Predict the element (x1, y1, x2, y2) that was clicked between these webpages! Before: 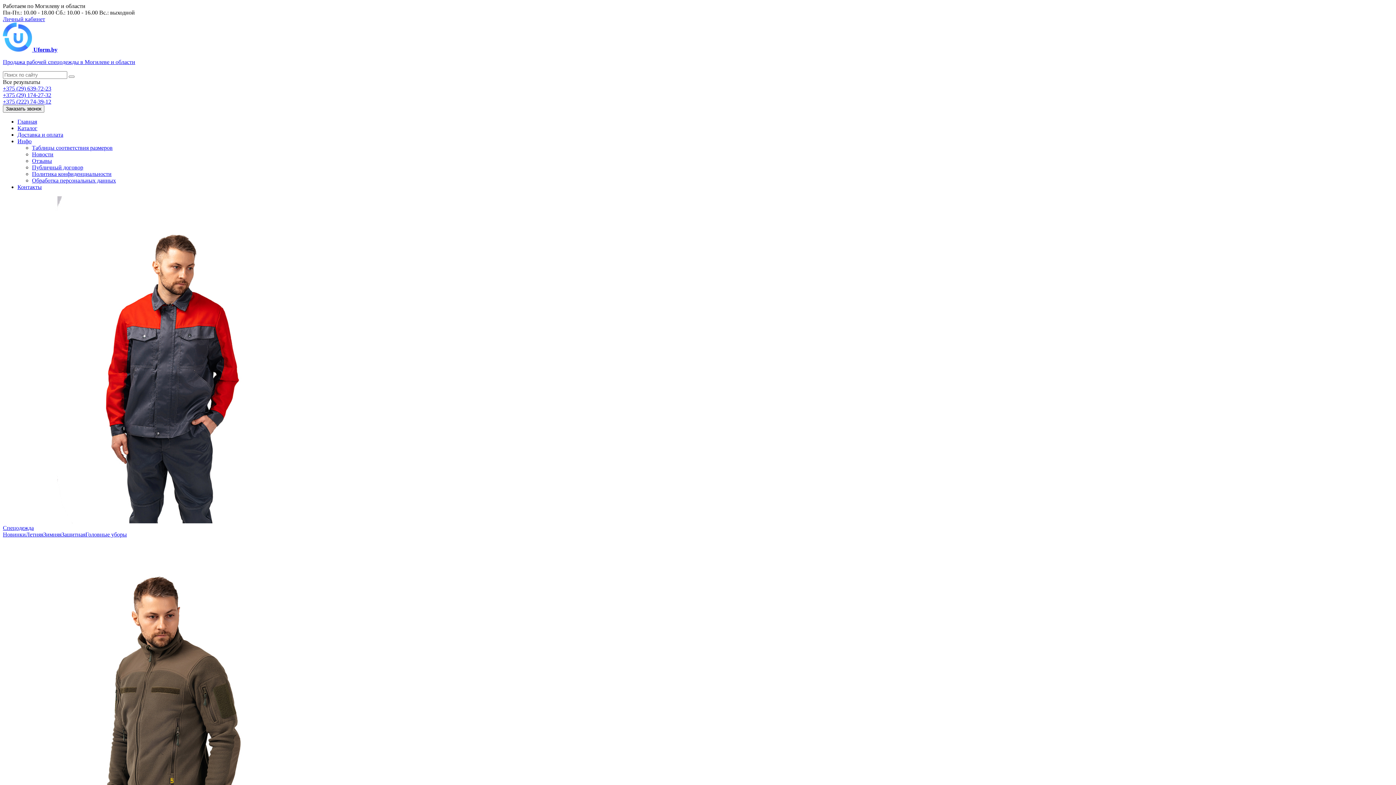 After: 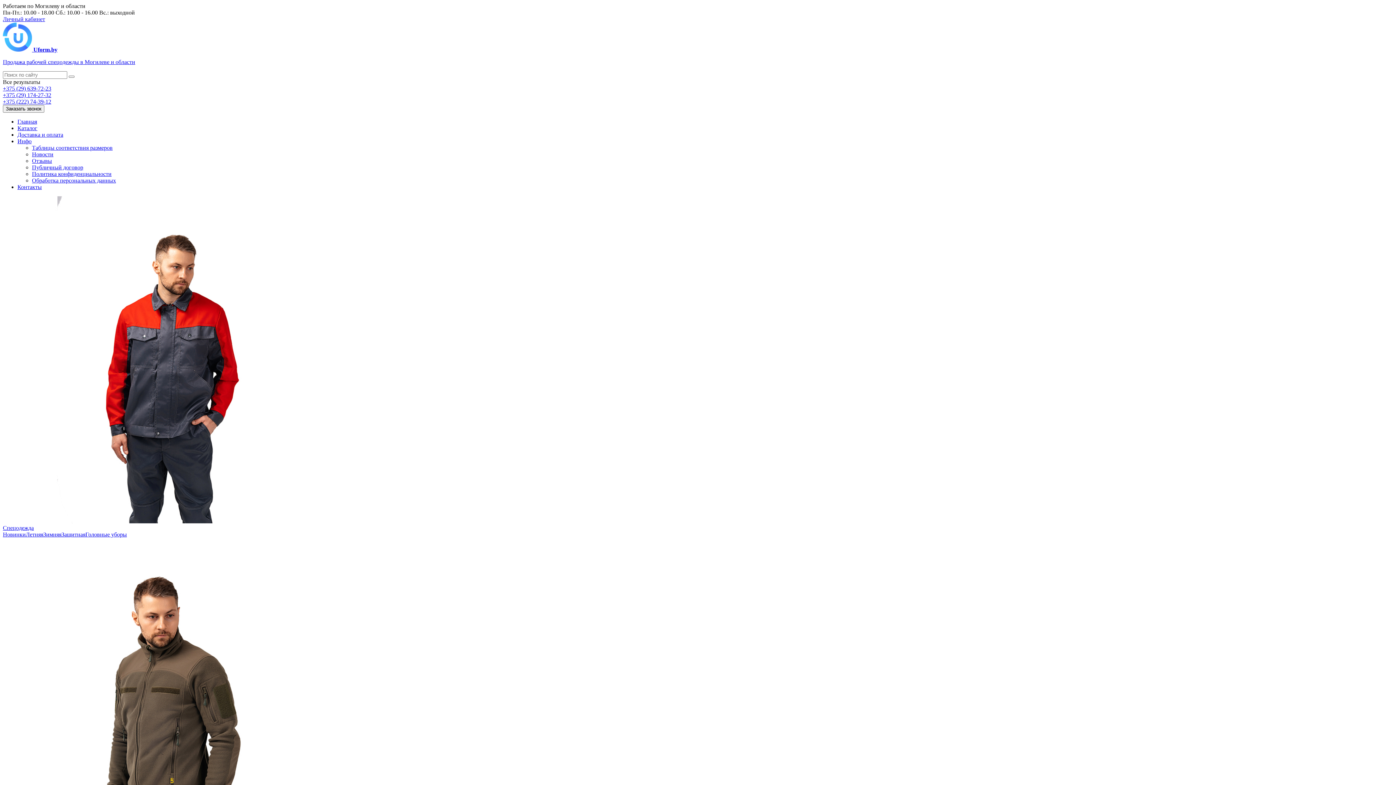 Action: bbox: (17, 138, 31, 144) label: Инфо